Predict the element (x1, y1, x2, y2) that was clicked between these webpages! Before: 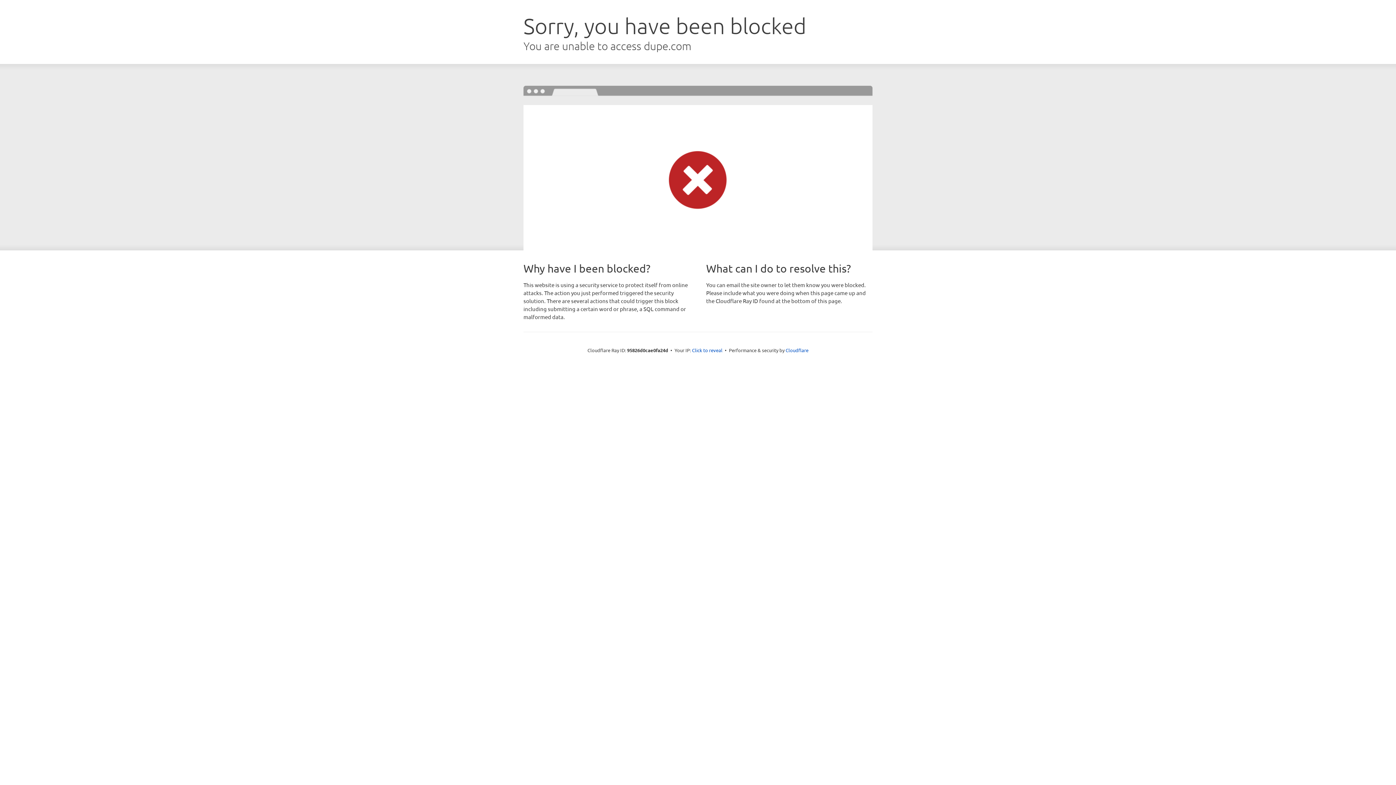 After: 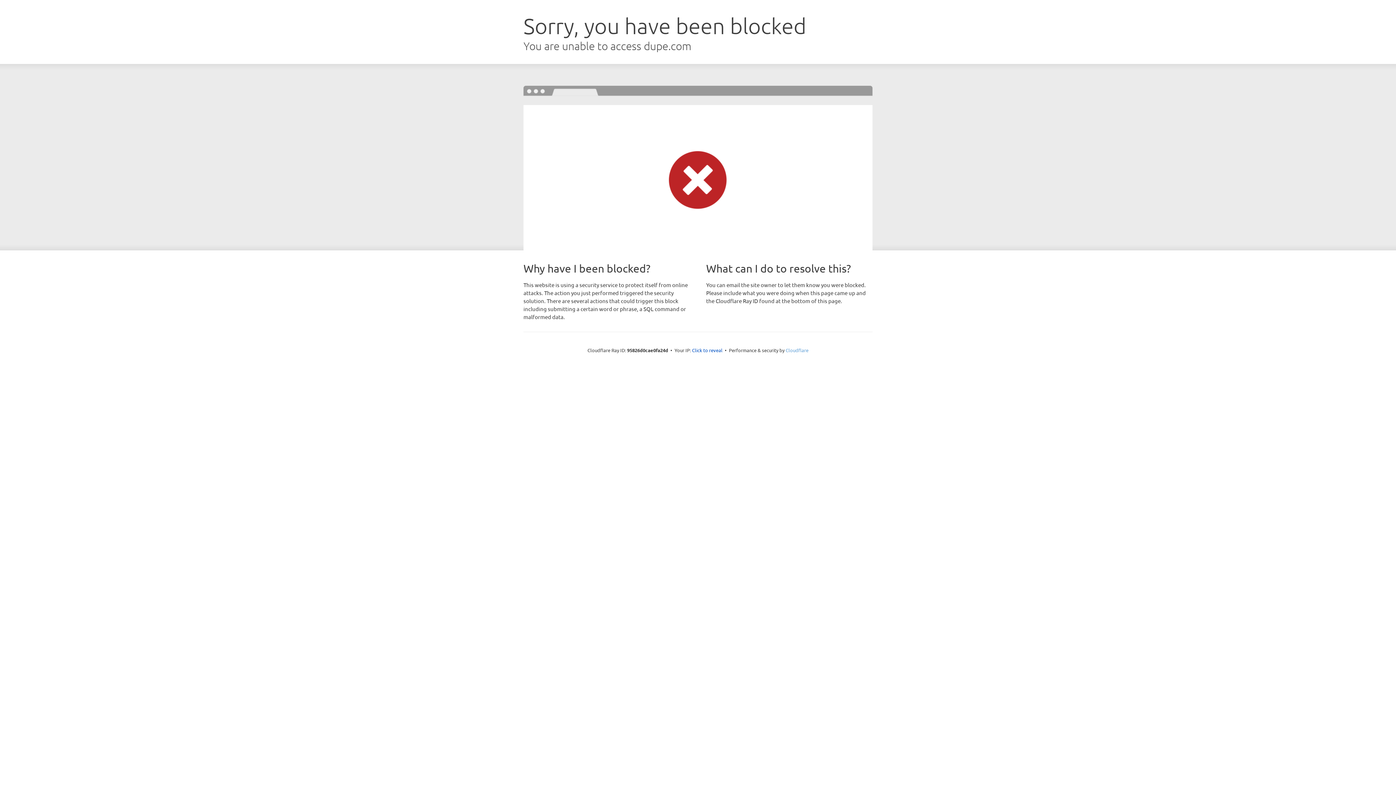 Action: bbox: (785, 347, 808, 353) label: Cloudflare